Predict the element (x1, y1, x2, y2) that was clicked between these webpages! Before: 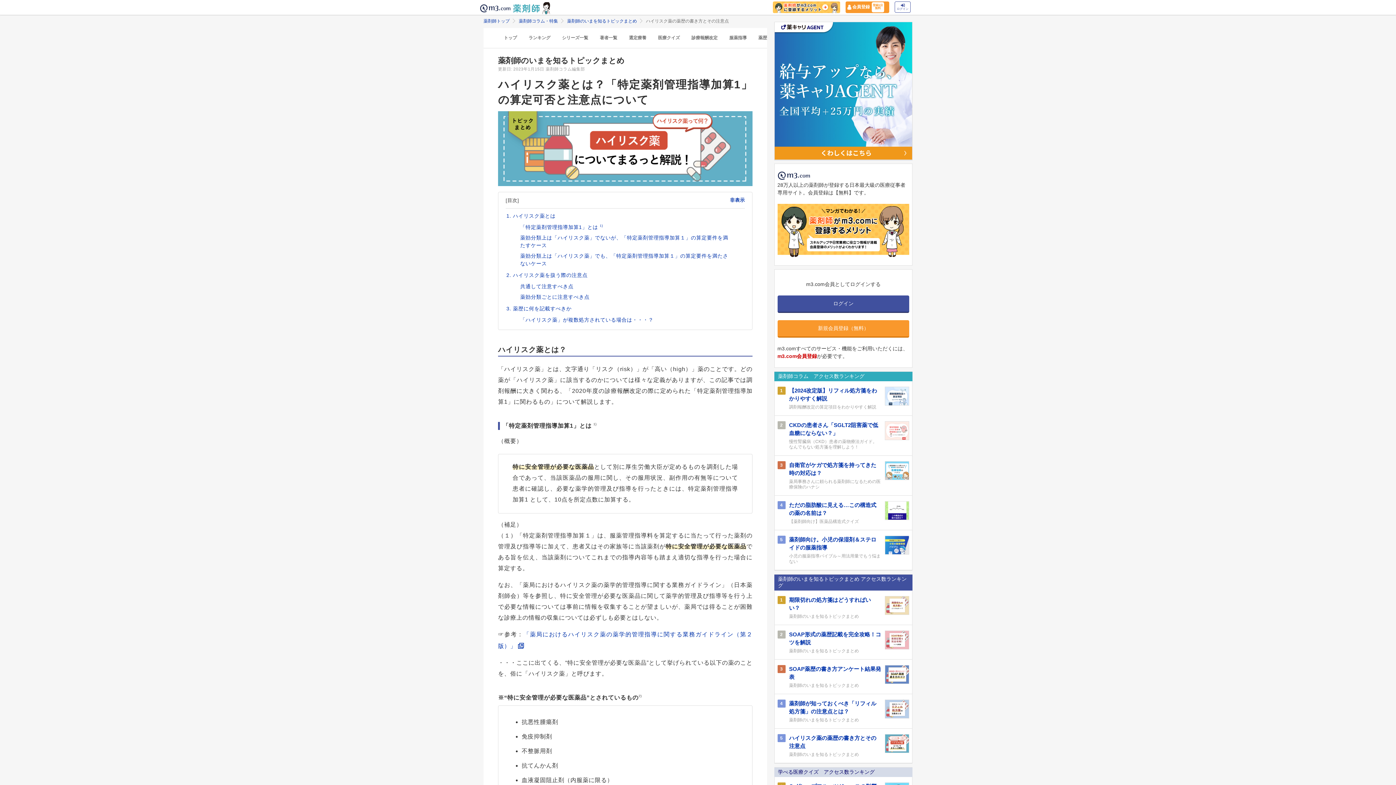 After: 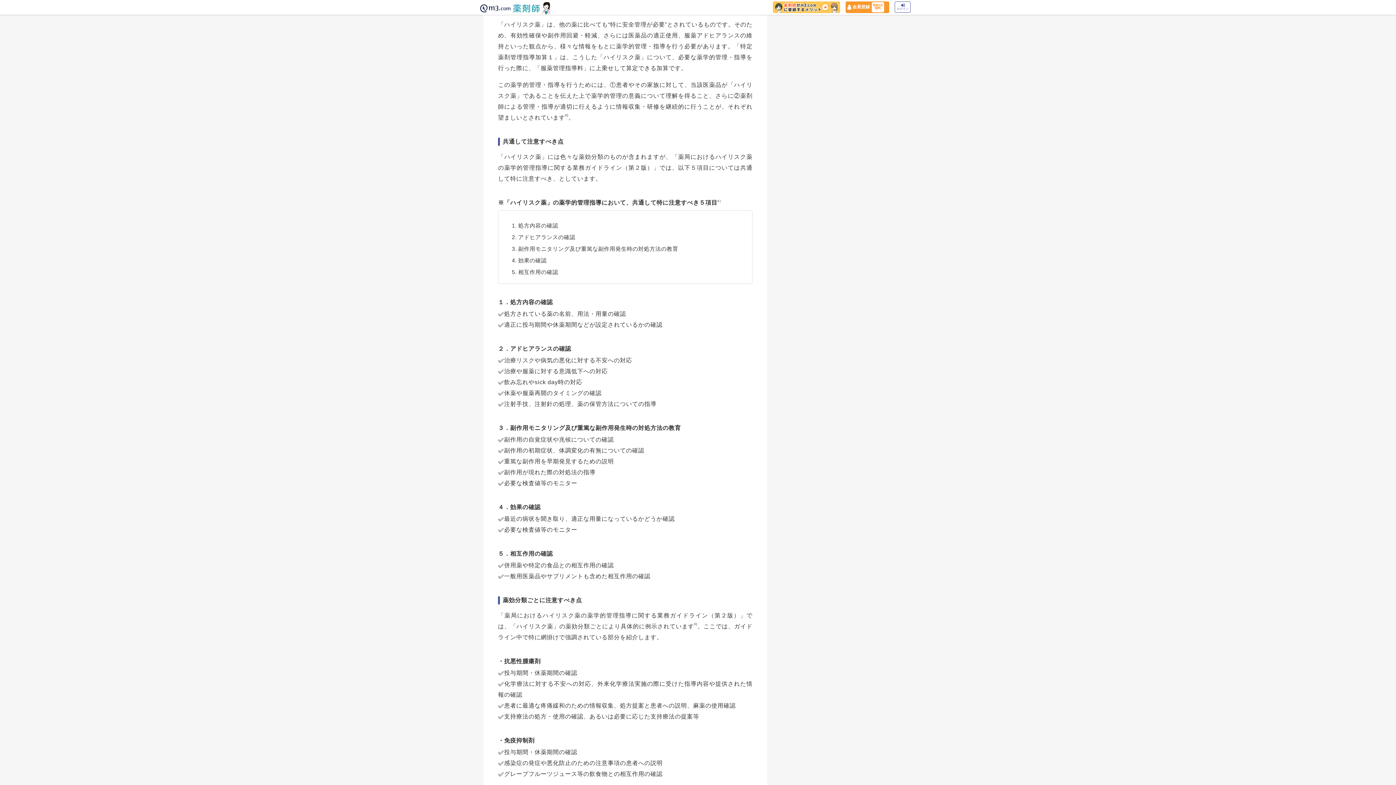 Action: bbox: (513, 272, 587, 278) label: ハイリスク薬を扱う際の注意点